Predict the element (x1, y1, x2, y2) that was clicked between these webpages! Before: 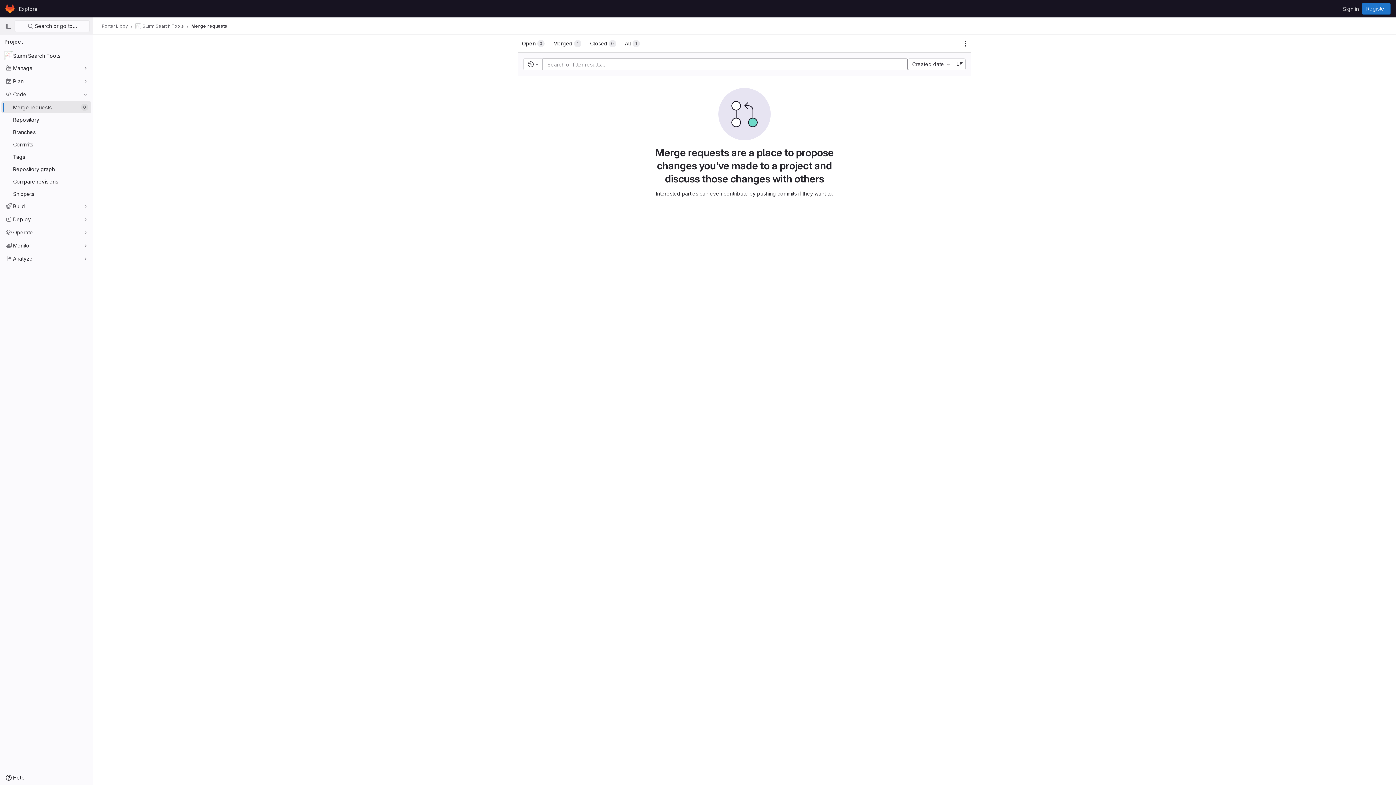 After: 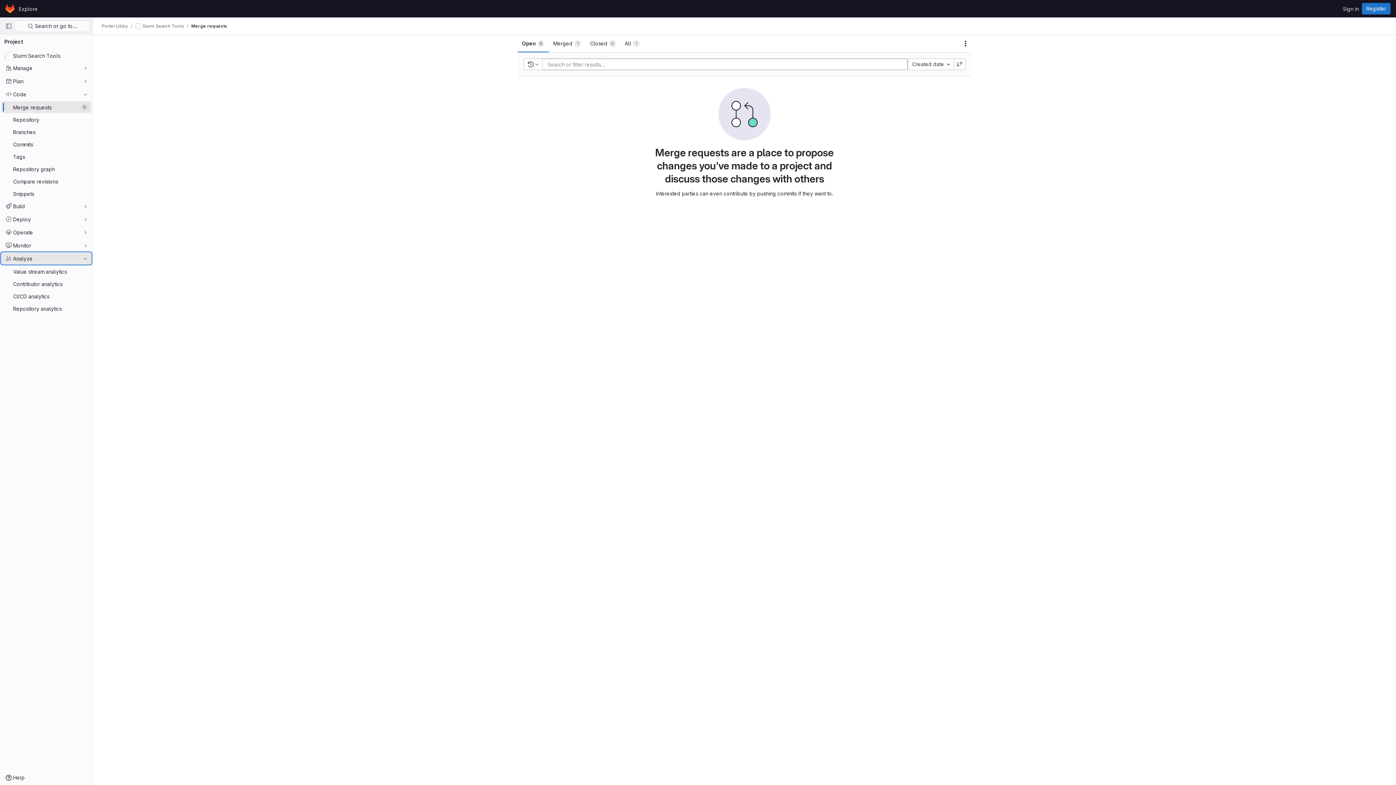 Action: bbox: (1, 252, 91, 264) label: Analyze